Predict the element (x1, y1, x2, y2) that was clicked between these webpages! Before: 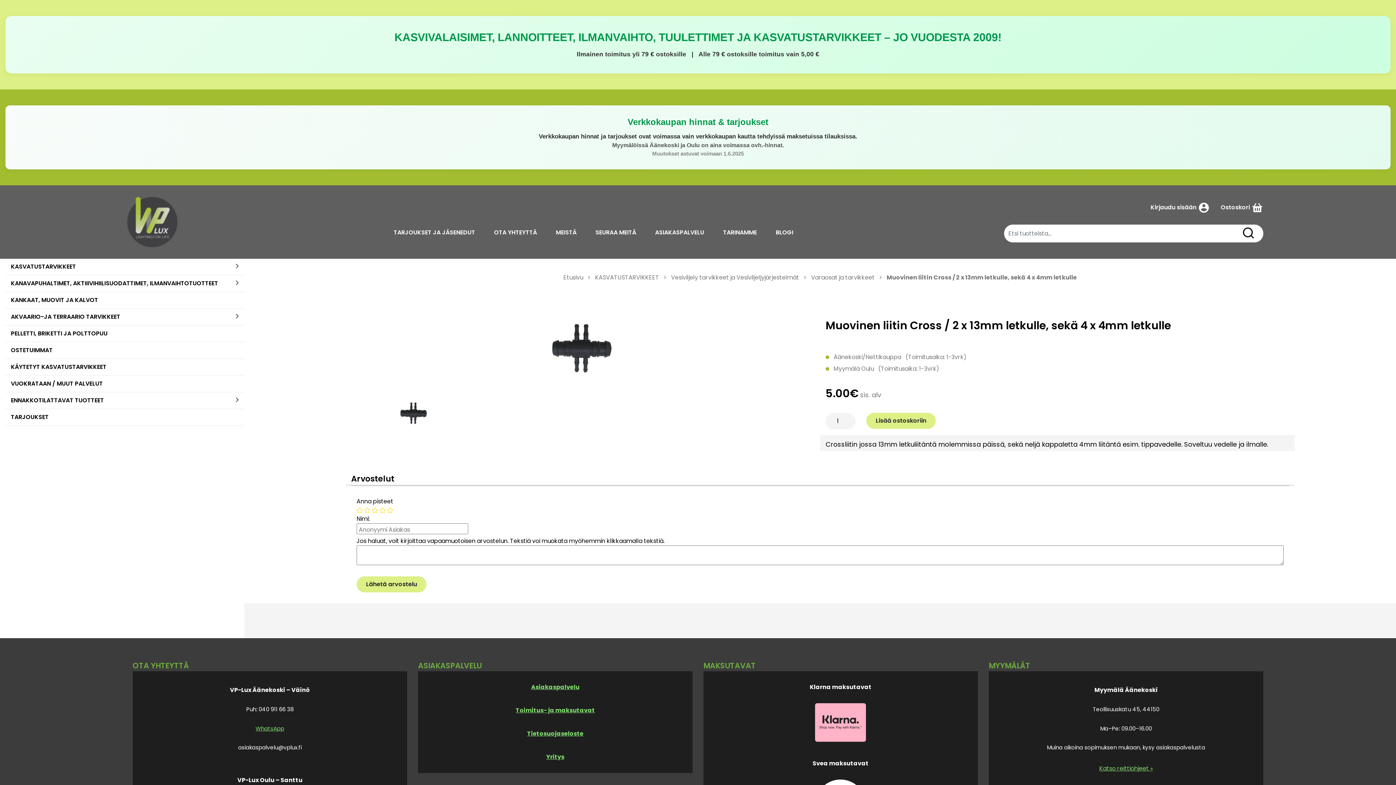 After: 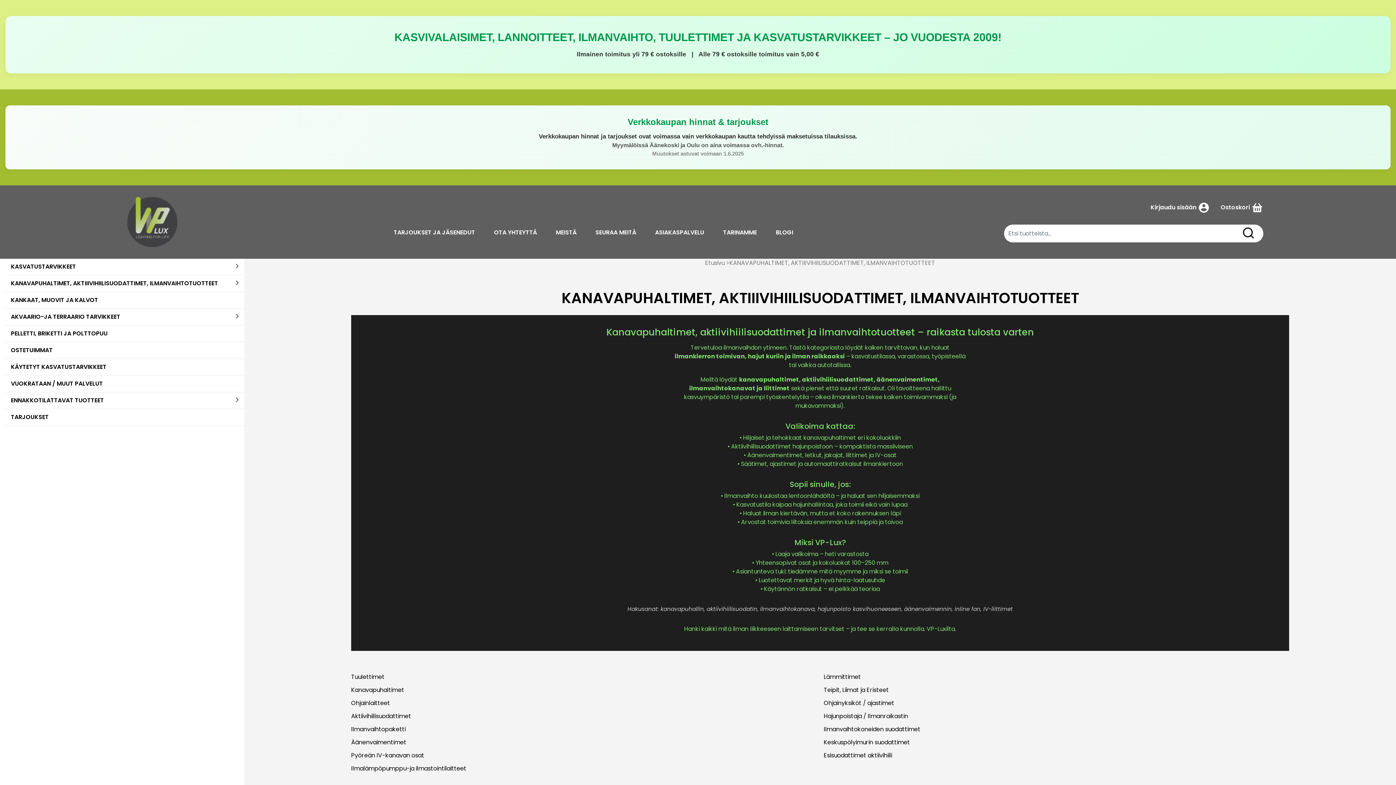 Action: bbox: (10, 279, 218, 287) label: KANAVAPUHALTIMET, AKTIIIVIHIILISUODATTIMET, ILMANVAIHTOTUOTTEET